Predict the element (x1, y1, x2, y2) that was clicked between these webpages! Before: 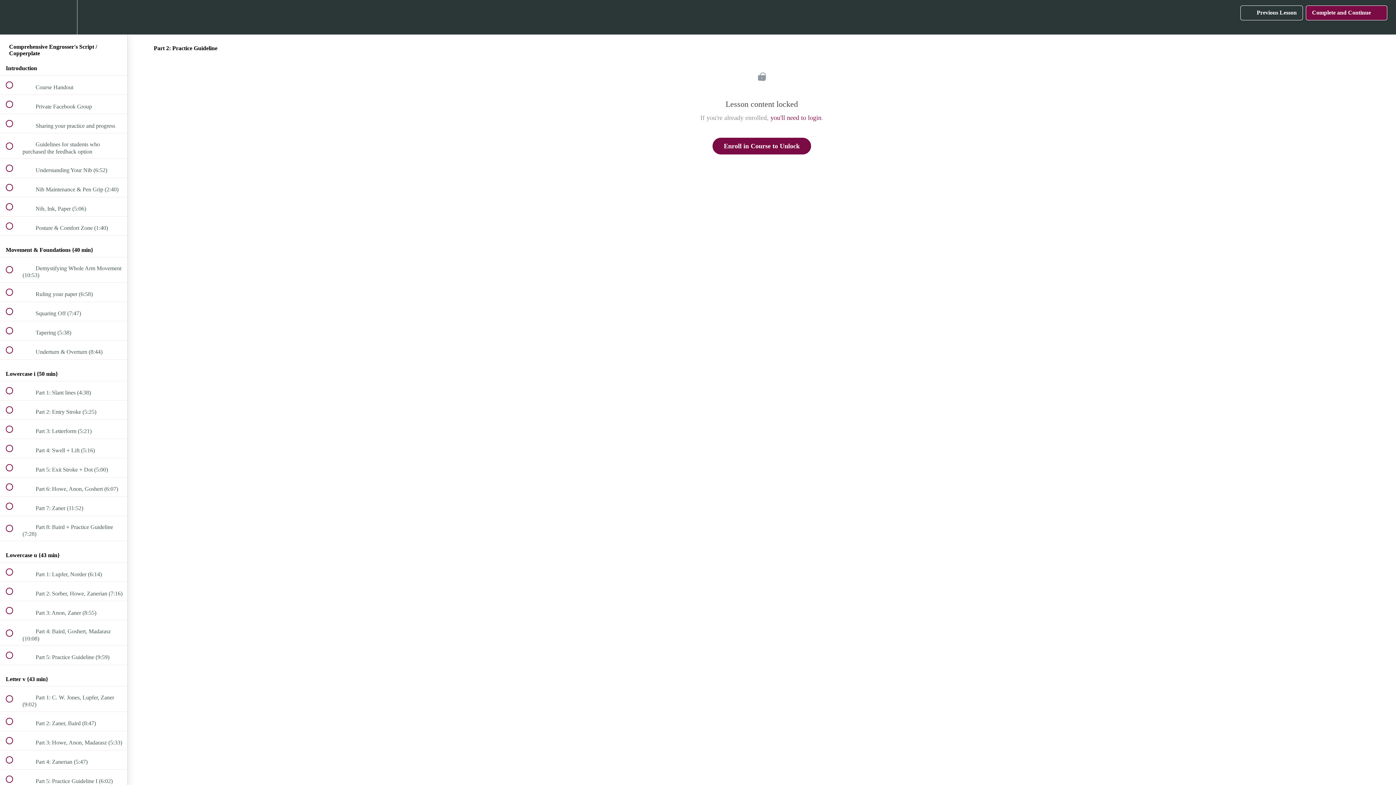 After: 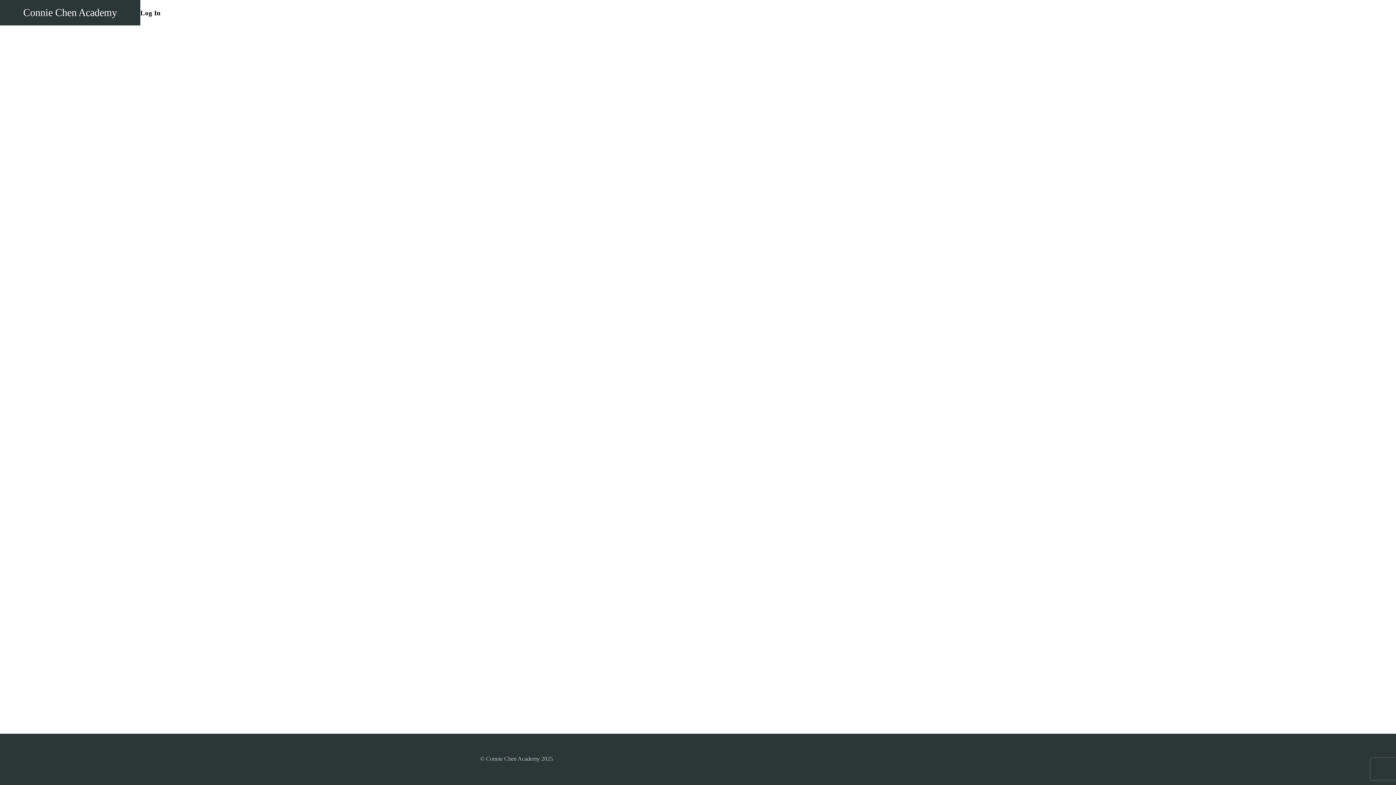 Action: label: you'll need to login bbox: (770, 114, 821, 121)